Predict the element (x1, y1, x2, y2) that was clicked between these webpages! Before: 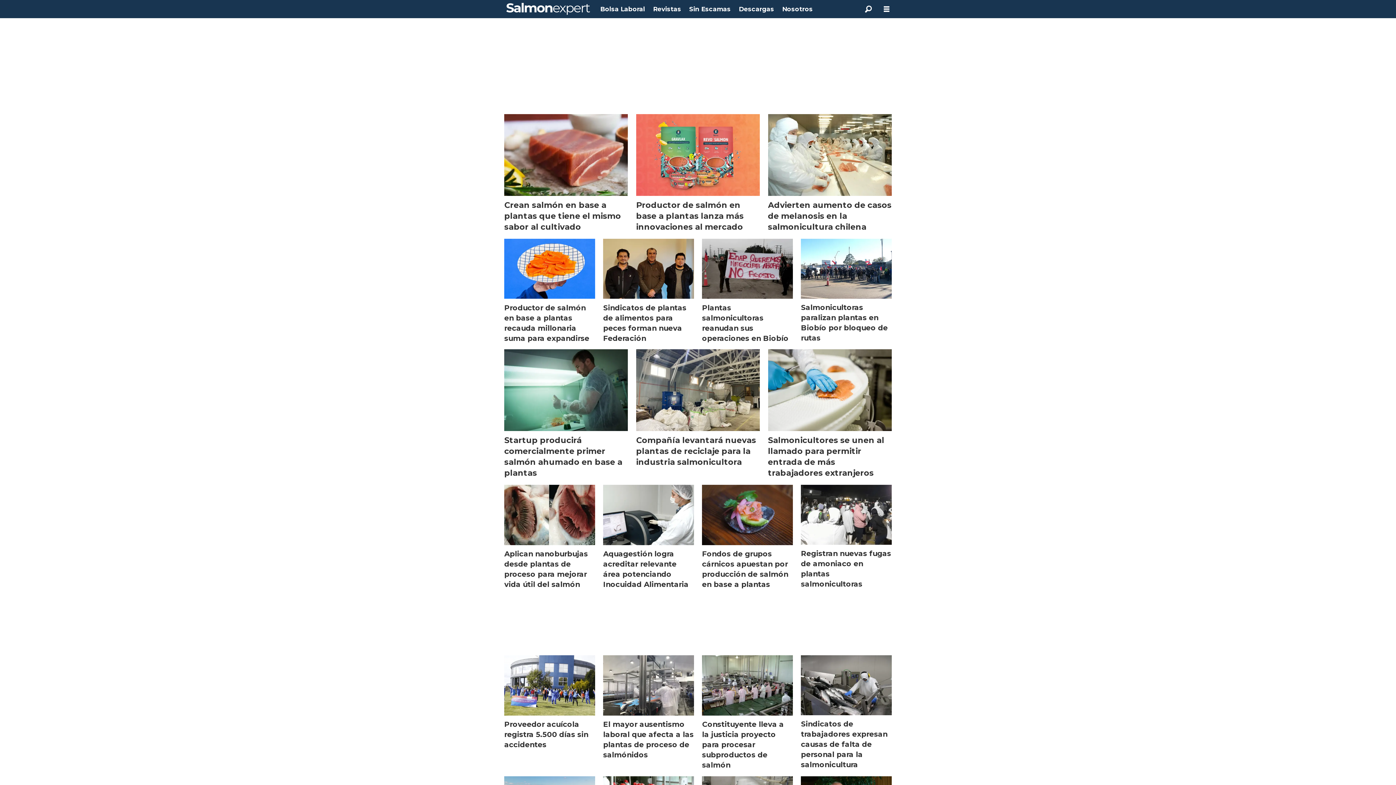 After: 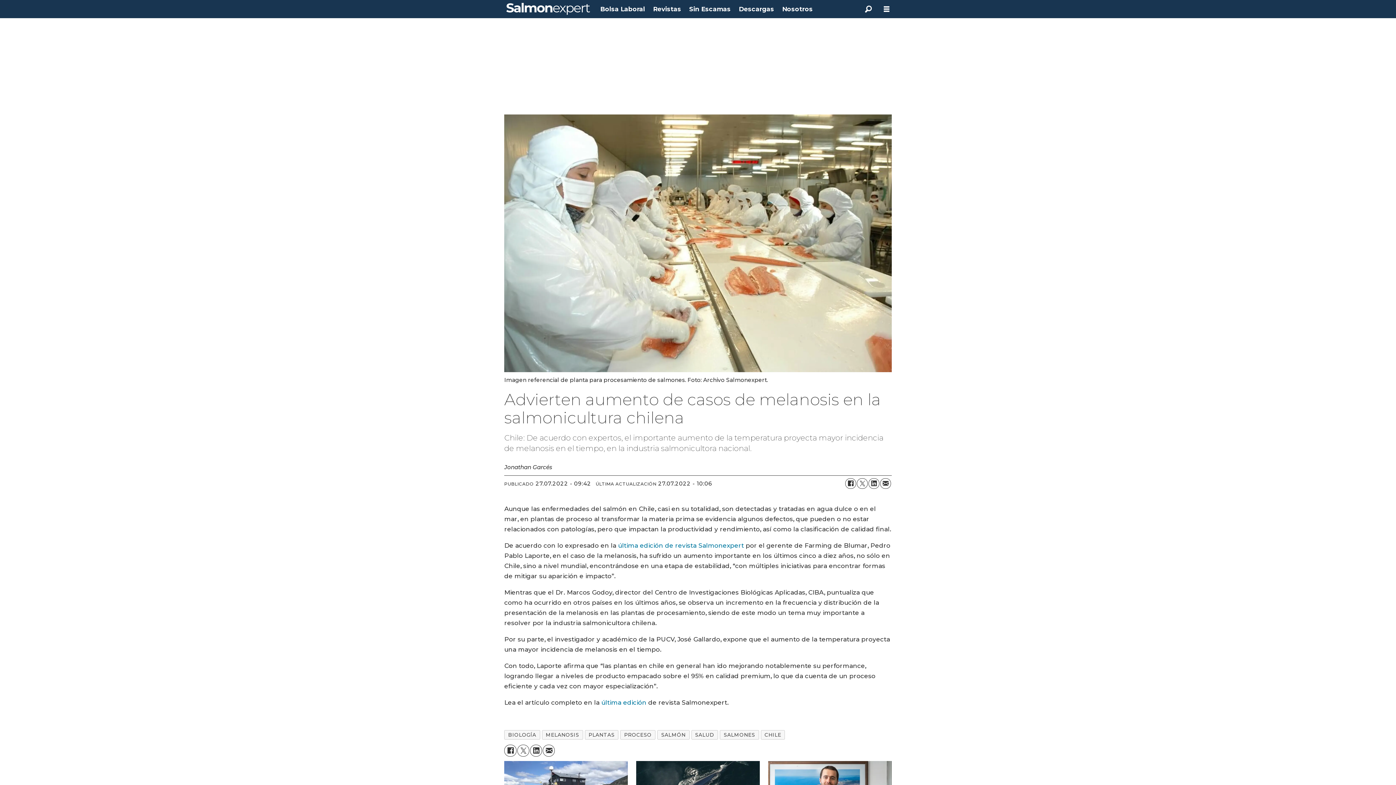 Action: bbox: (768, 114, 891, 234) label: Advierten aumento de casos de melanosis en la salmonicultura chilena